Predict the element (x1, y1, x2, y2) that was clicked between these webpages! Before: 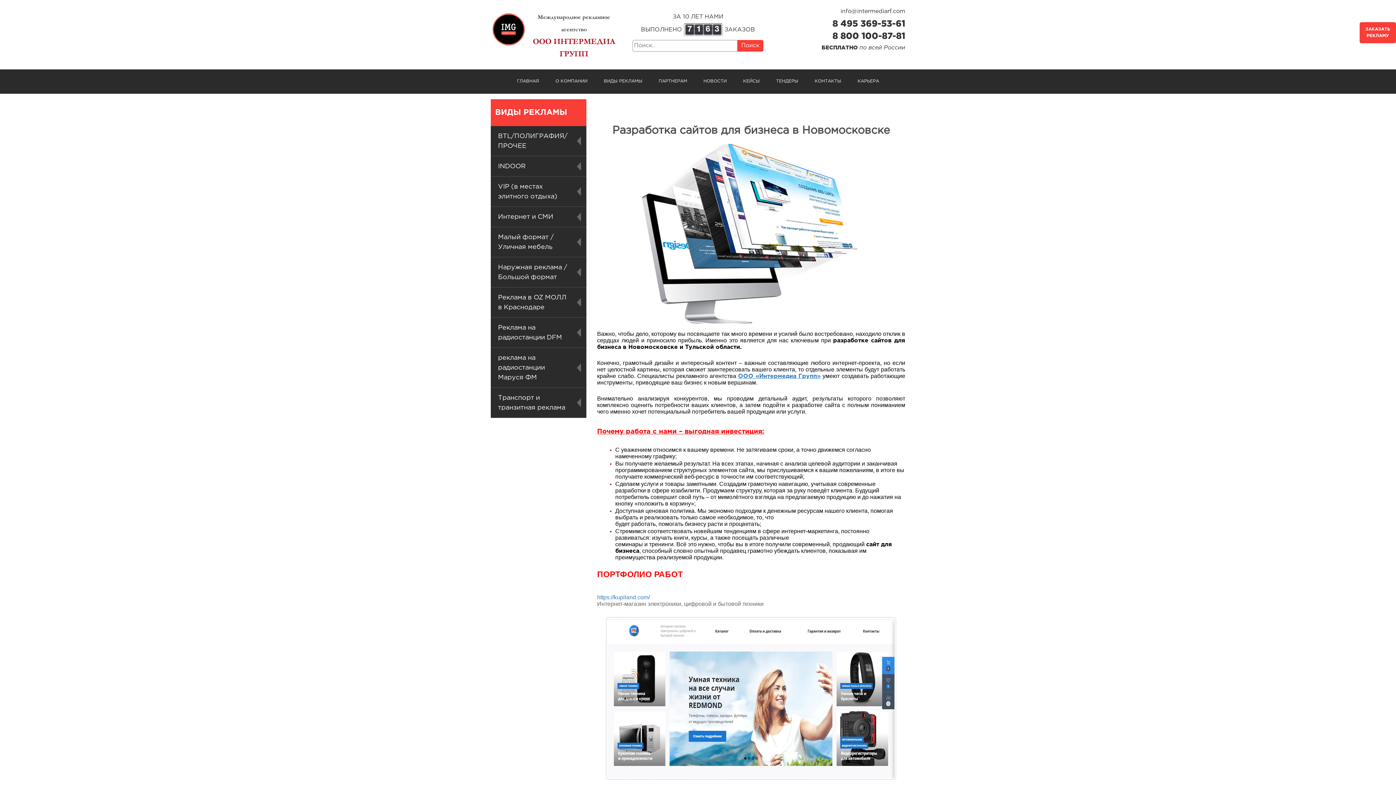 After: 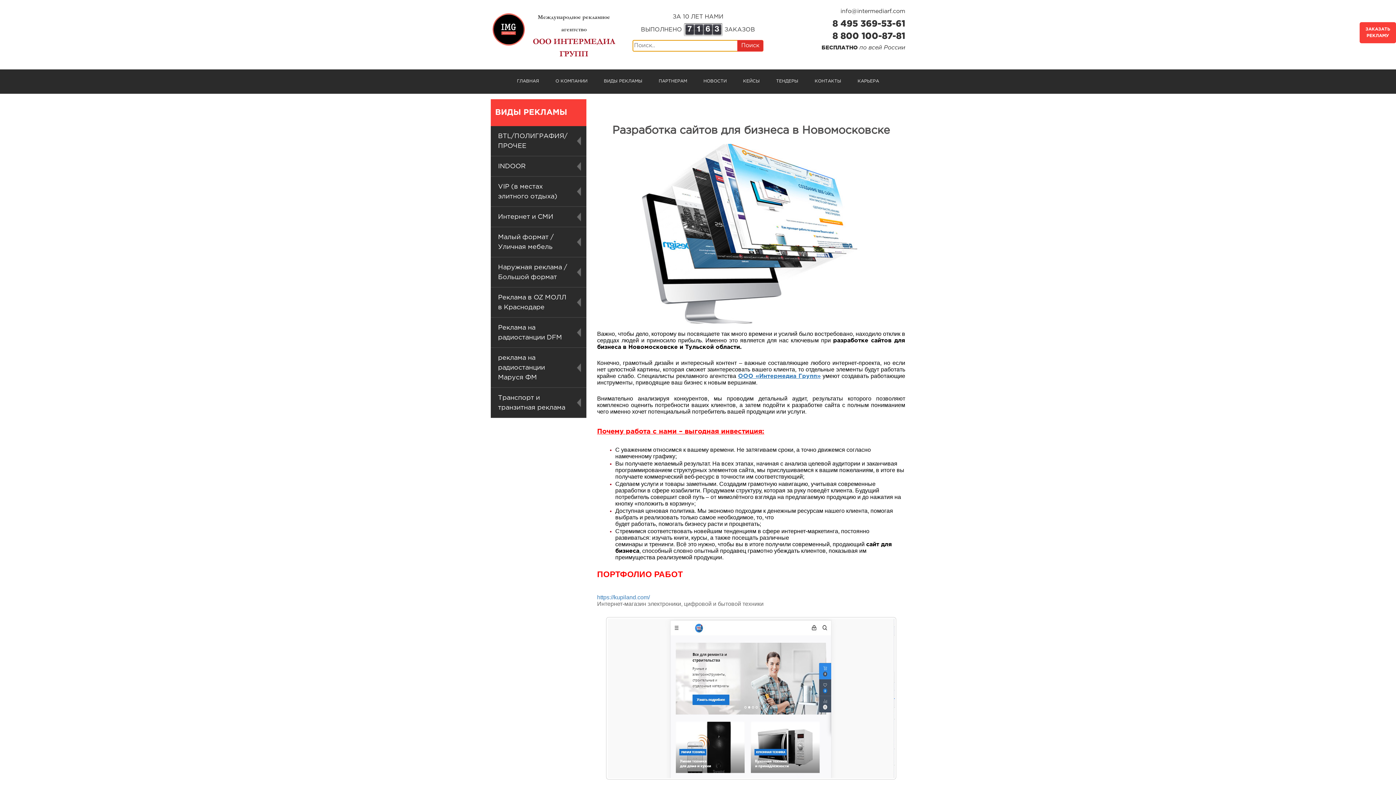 Action: bbox: (737, 40, 763, 51) label: Поиск